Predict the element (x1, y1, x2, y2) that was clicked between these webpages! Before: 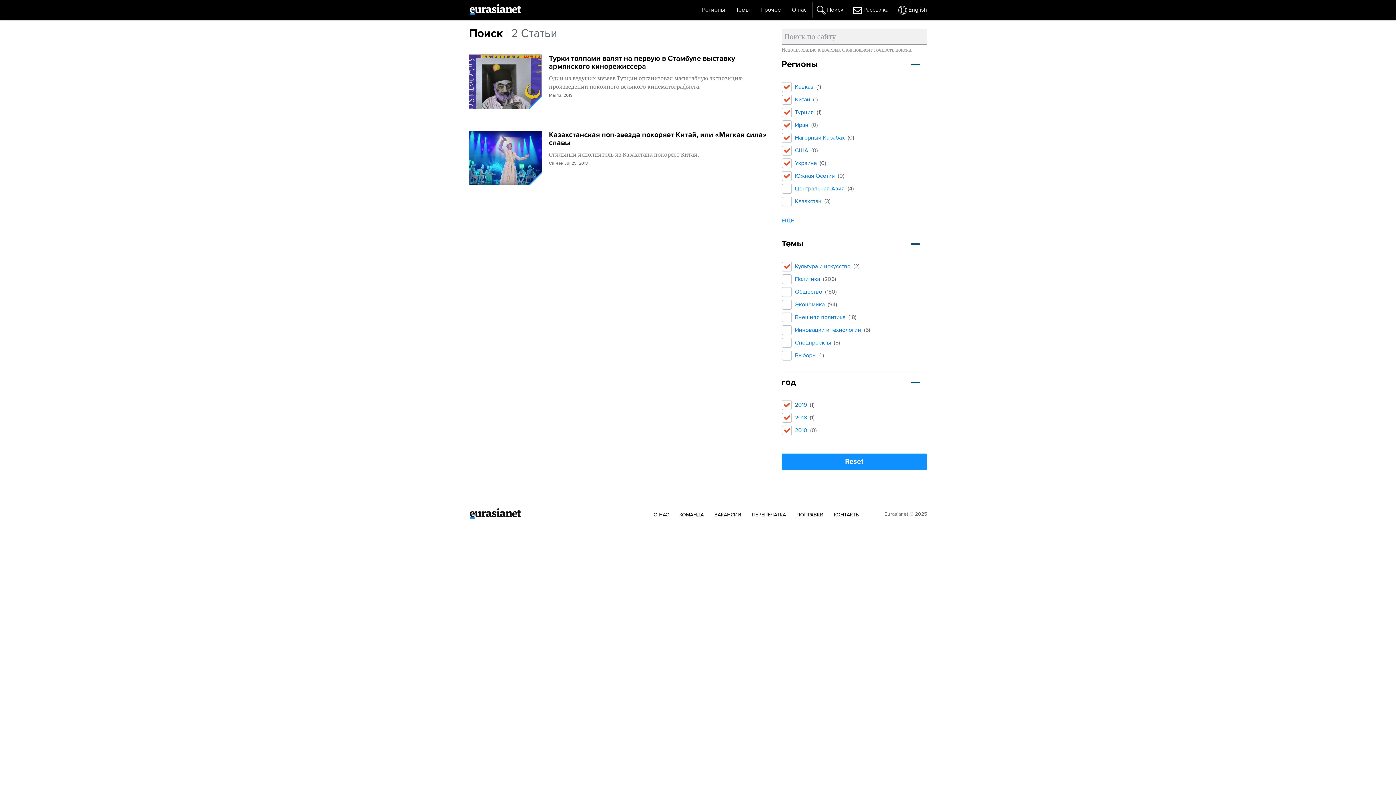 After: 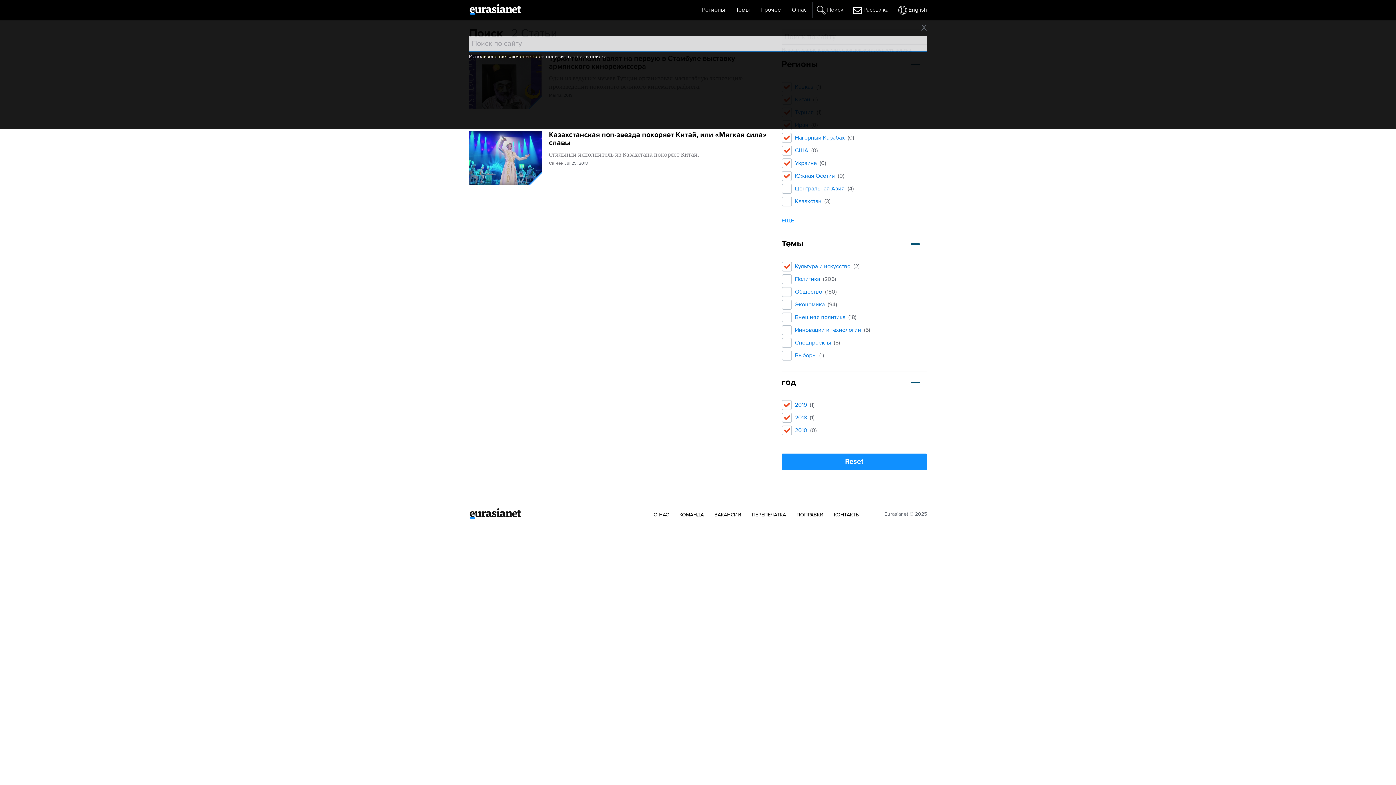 Action: label: Поиск bbox: (812, 2, 849, 17)